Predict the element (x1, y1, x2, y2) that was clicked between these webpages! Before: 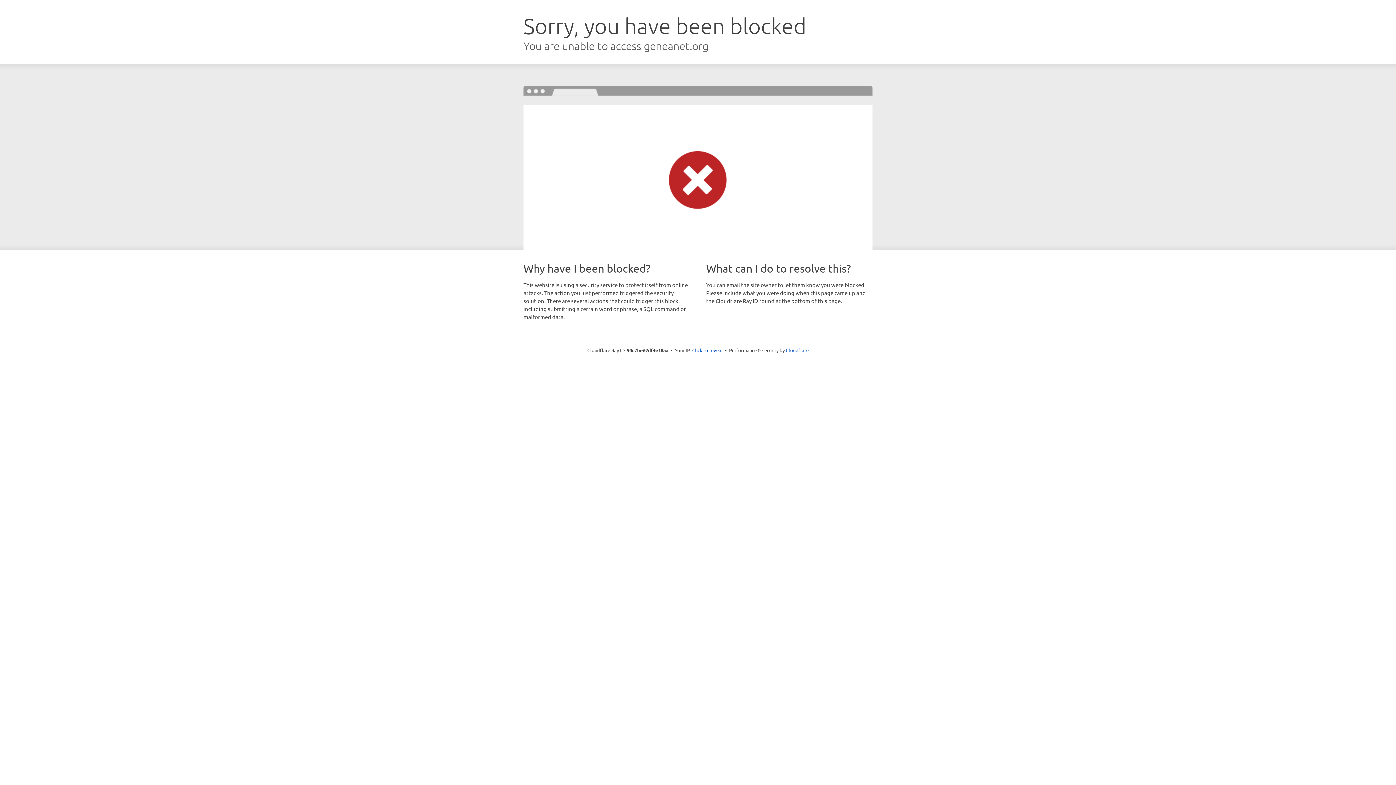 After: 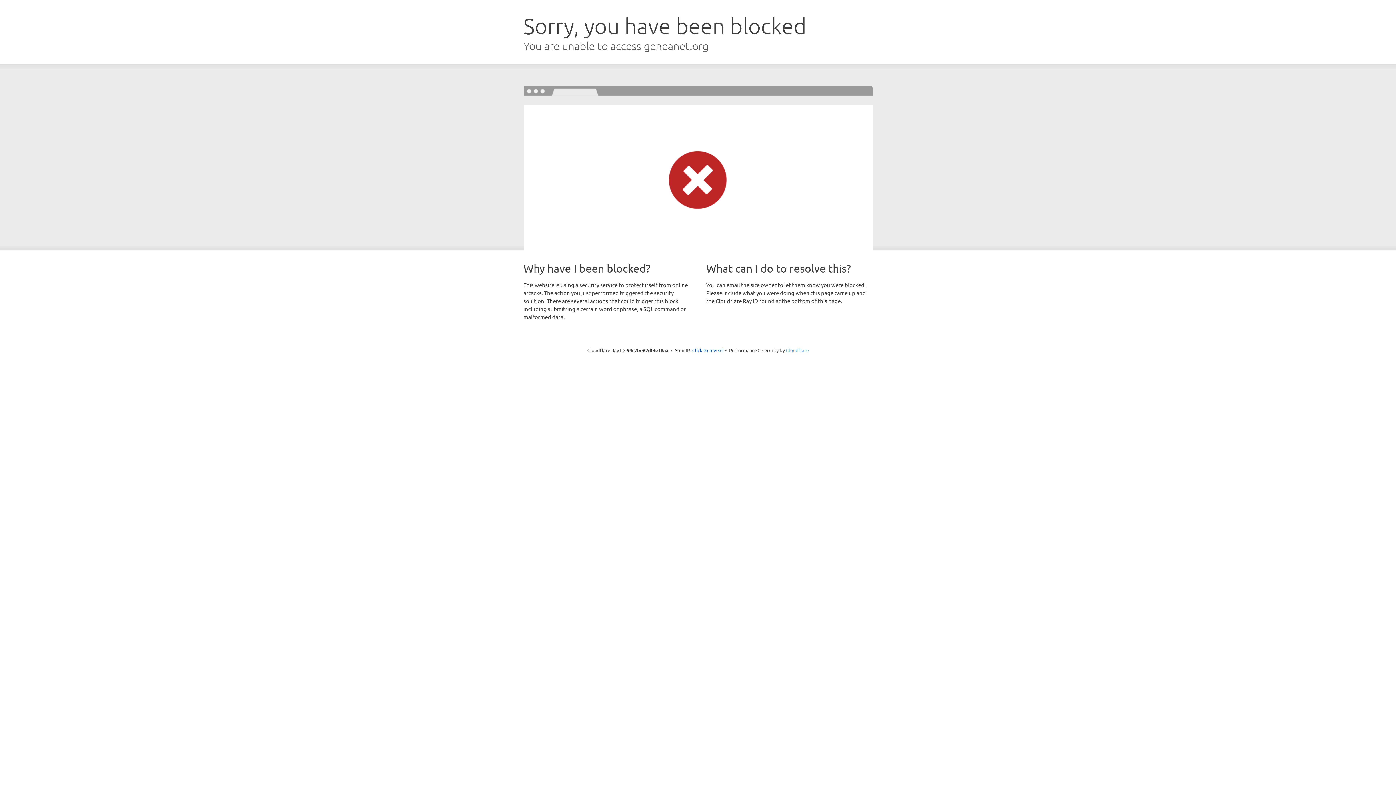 Action: bbox: (786, 347, 808, 353) label: Cloudflare